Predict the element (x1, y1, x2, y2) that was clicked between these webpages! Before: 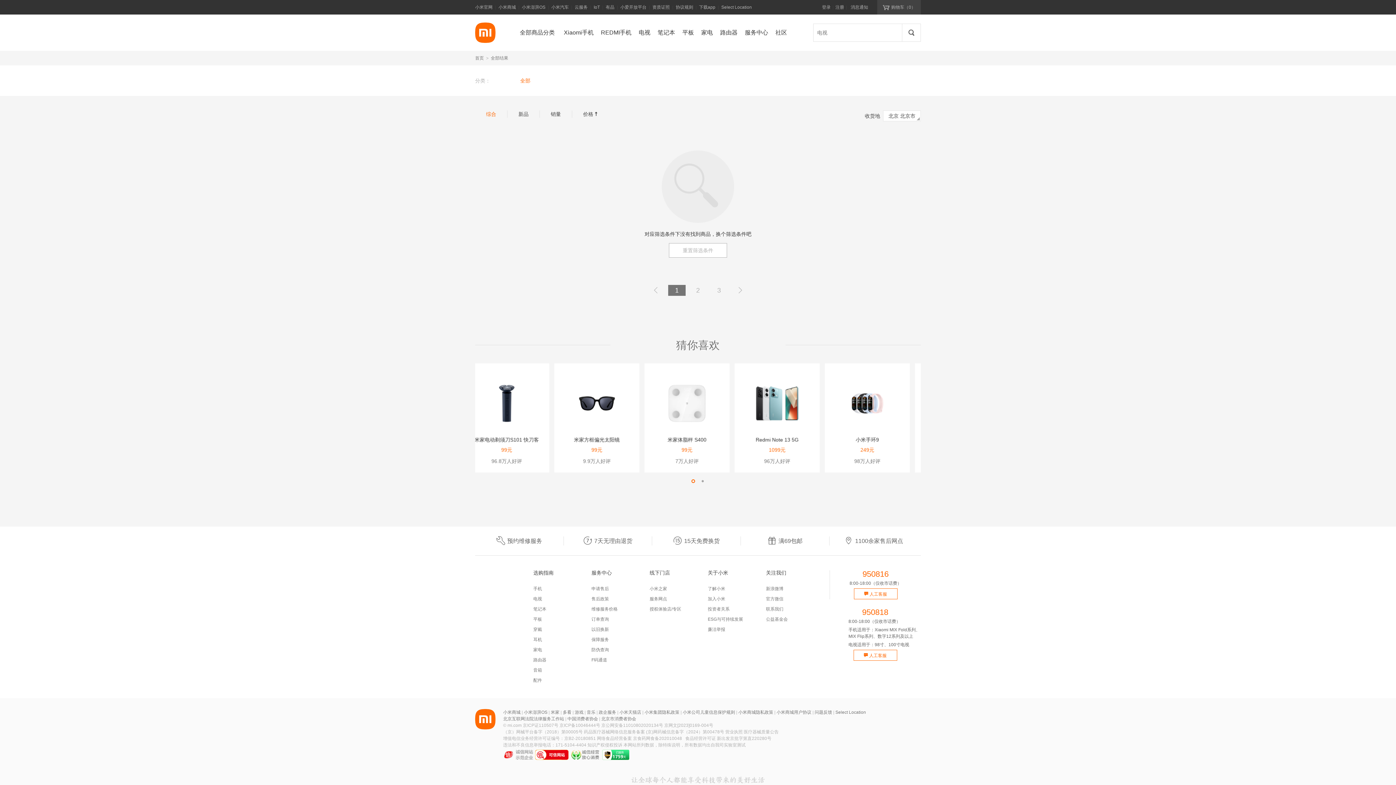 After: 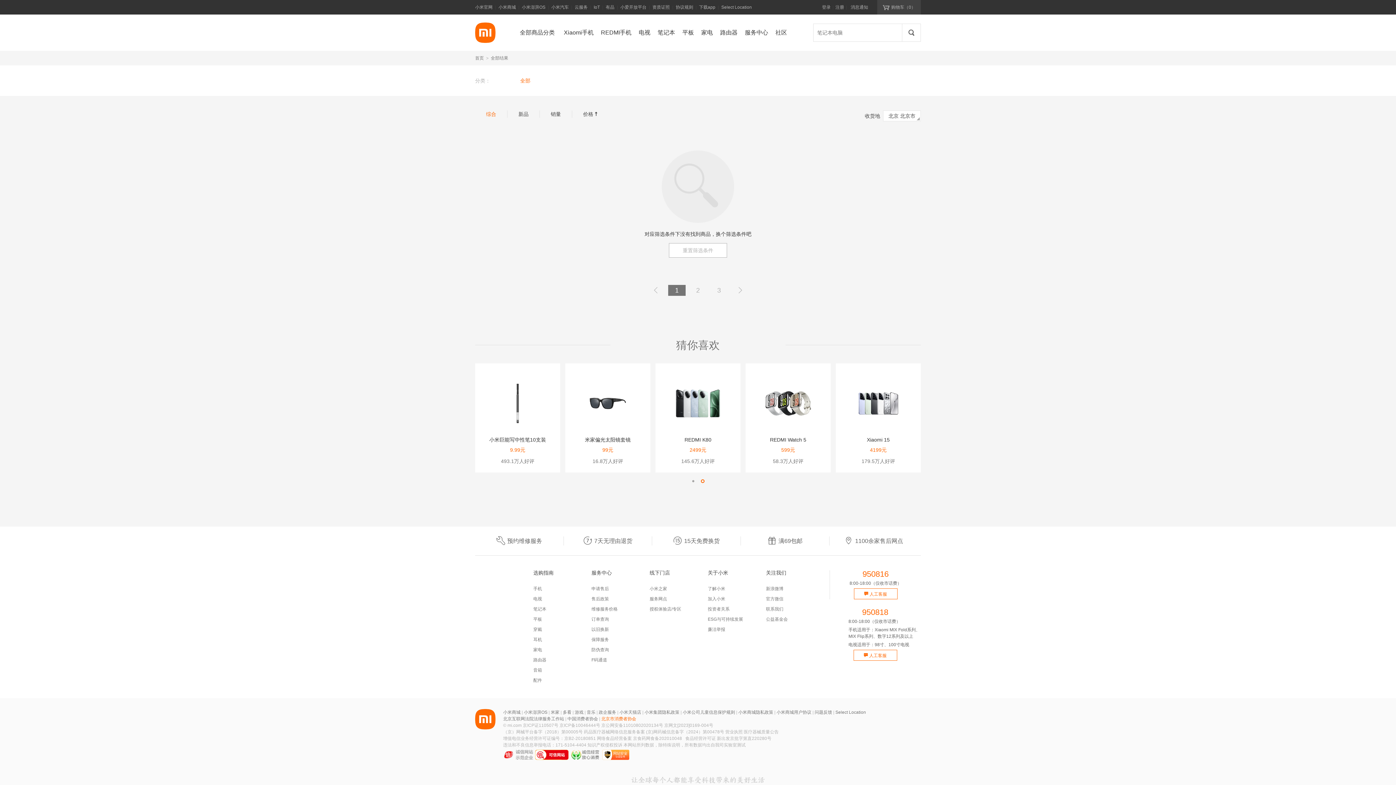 Action: bbox: (601, 716, 636, 721) label: 北京市消费者协会